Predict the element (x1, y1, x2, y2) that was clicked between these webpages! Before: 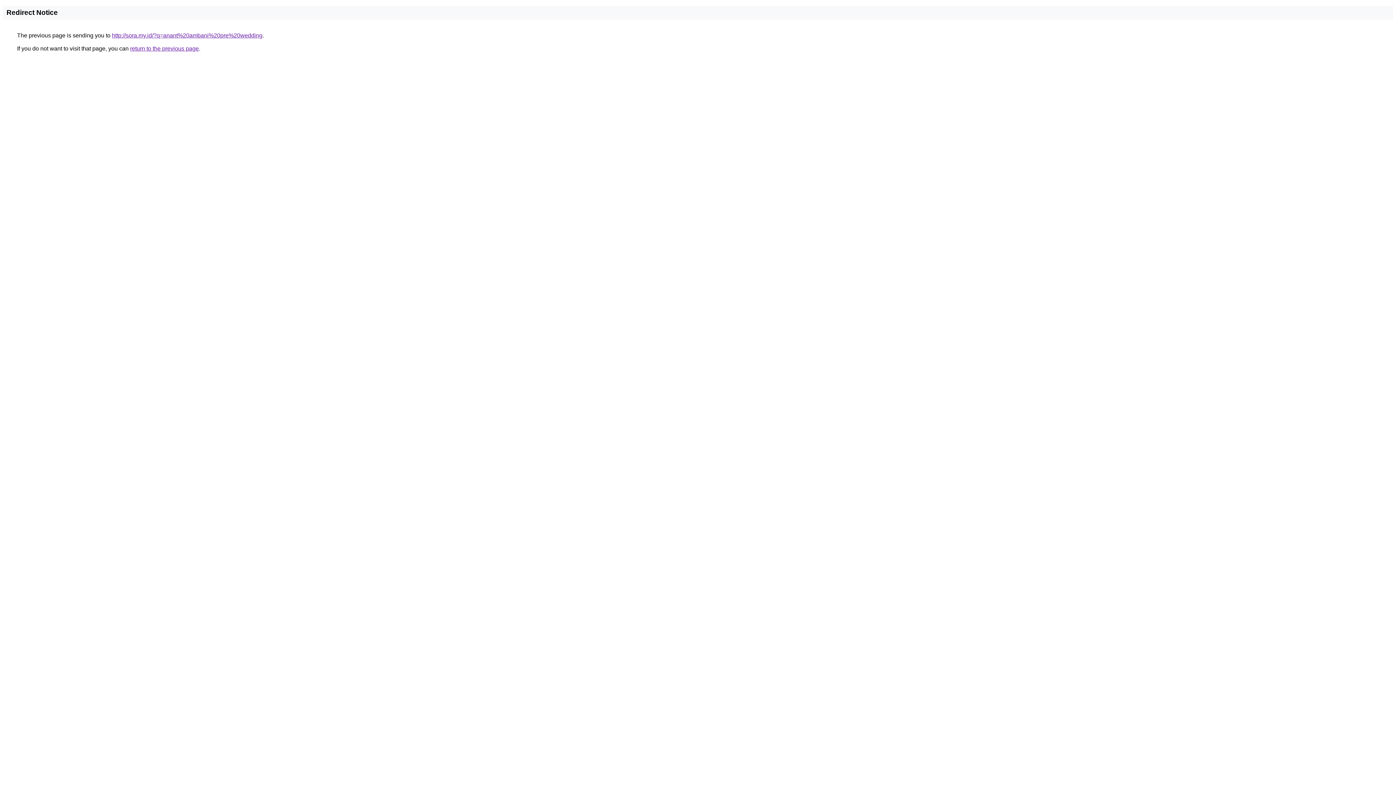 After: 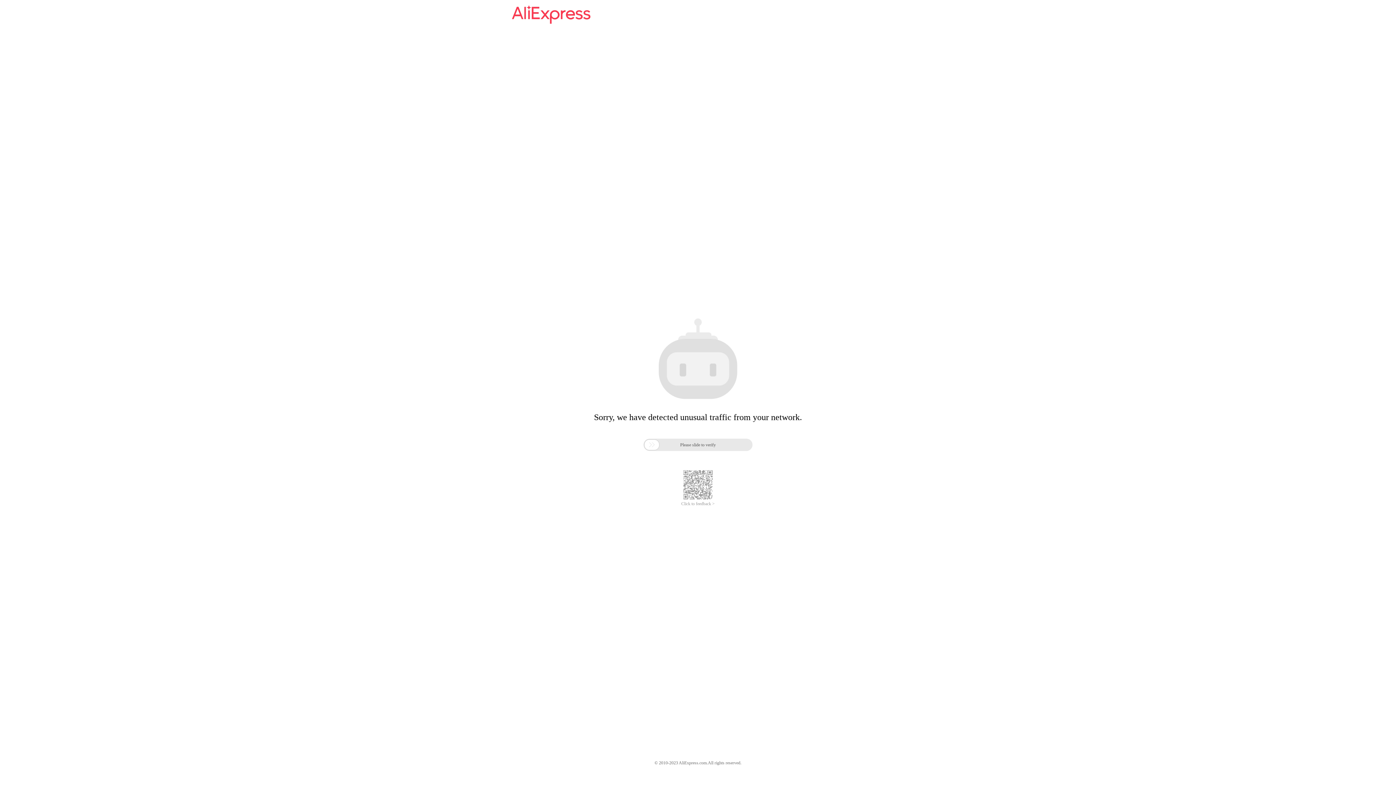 Action: bbox: (112, 32, 262, 38) label: http://sora.my.id/?q=anant%20ambani%20pre%20wedding